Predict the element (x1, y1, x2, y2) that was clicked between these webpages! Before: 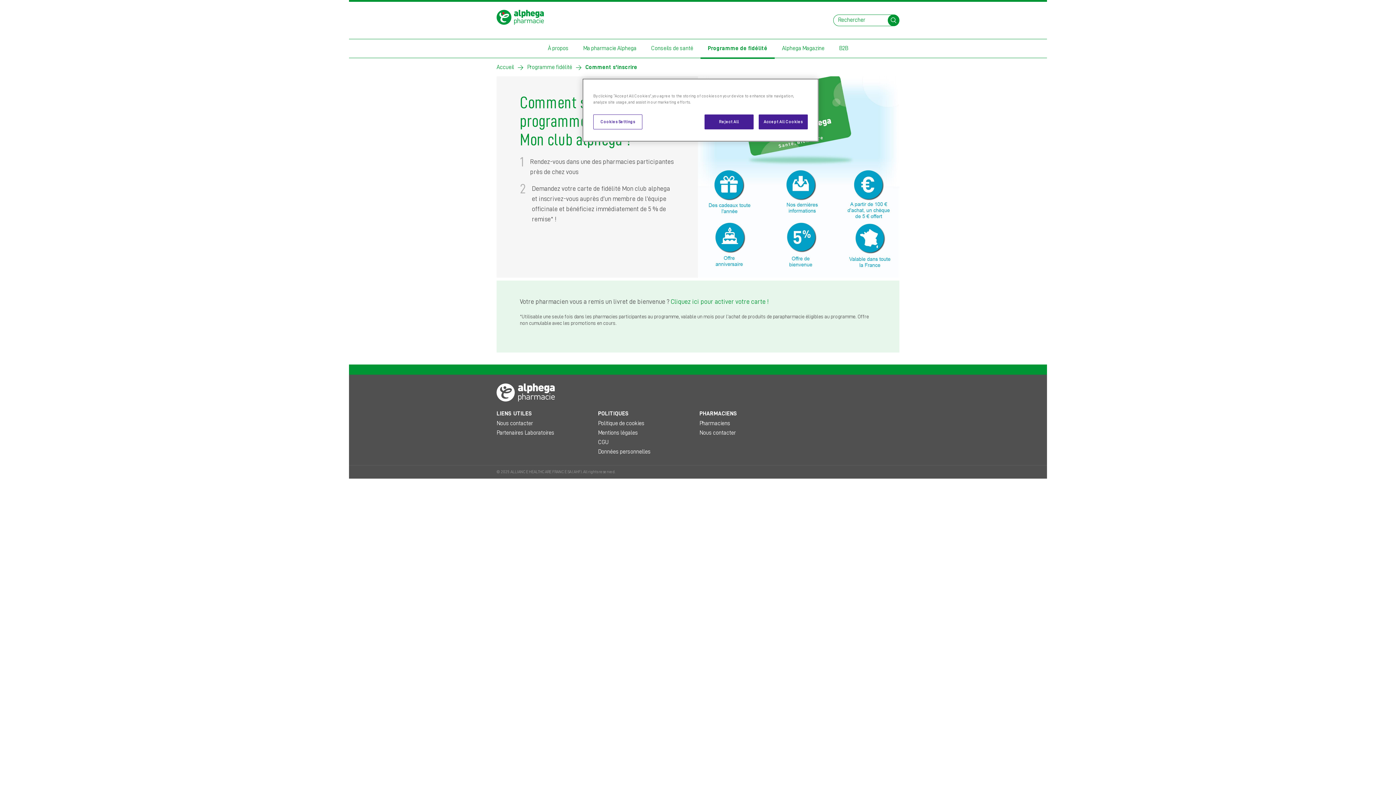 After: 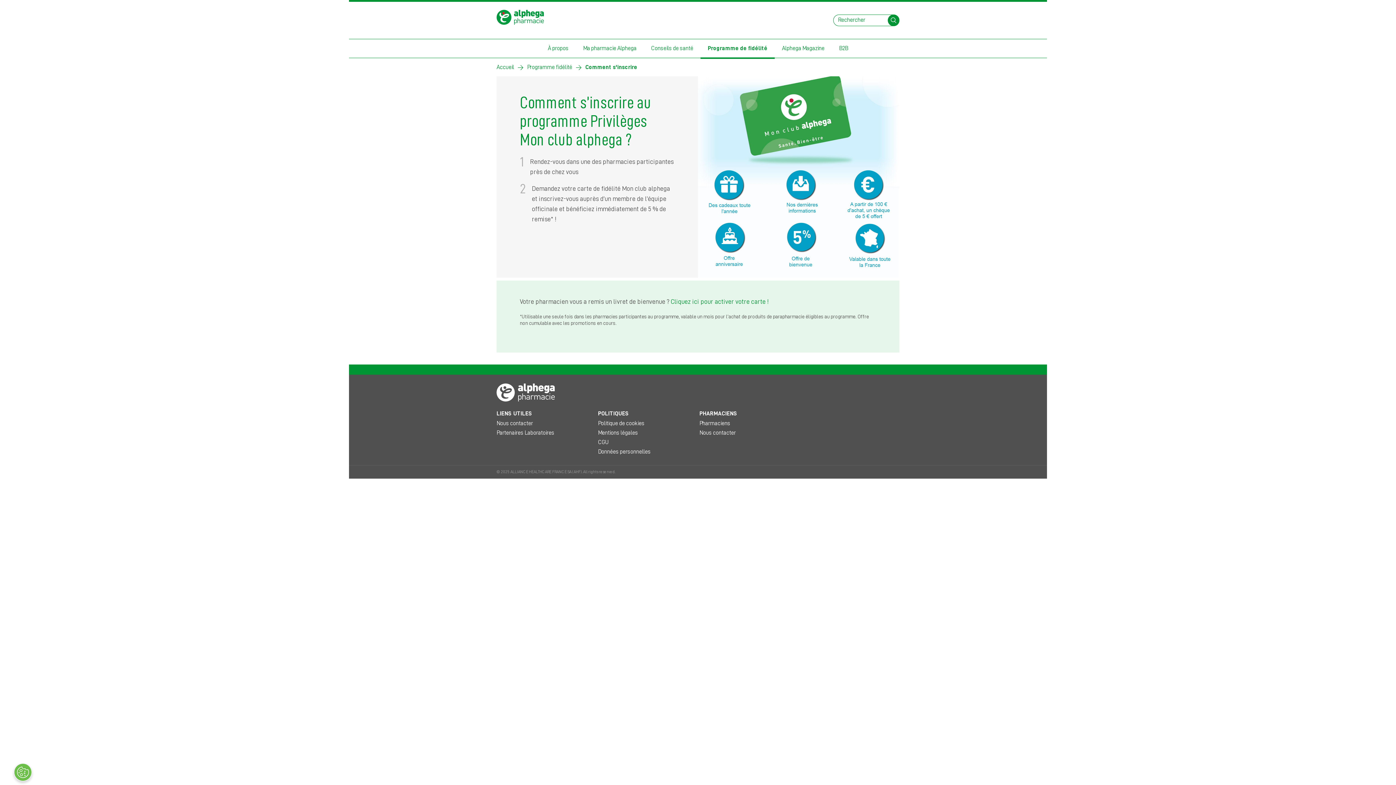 Action: bbox: (704, 114, 753, 129) label: Reject All